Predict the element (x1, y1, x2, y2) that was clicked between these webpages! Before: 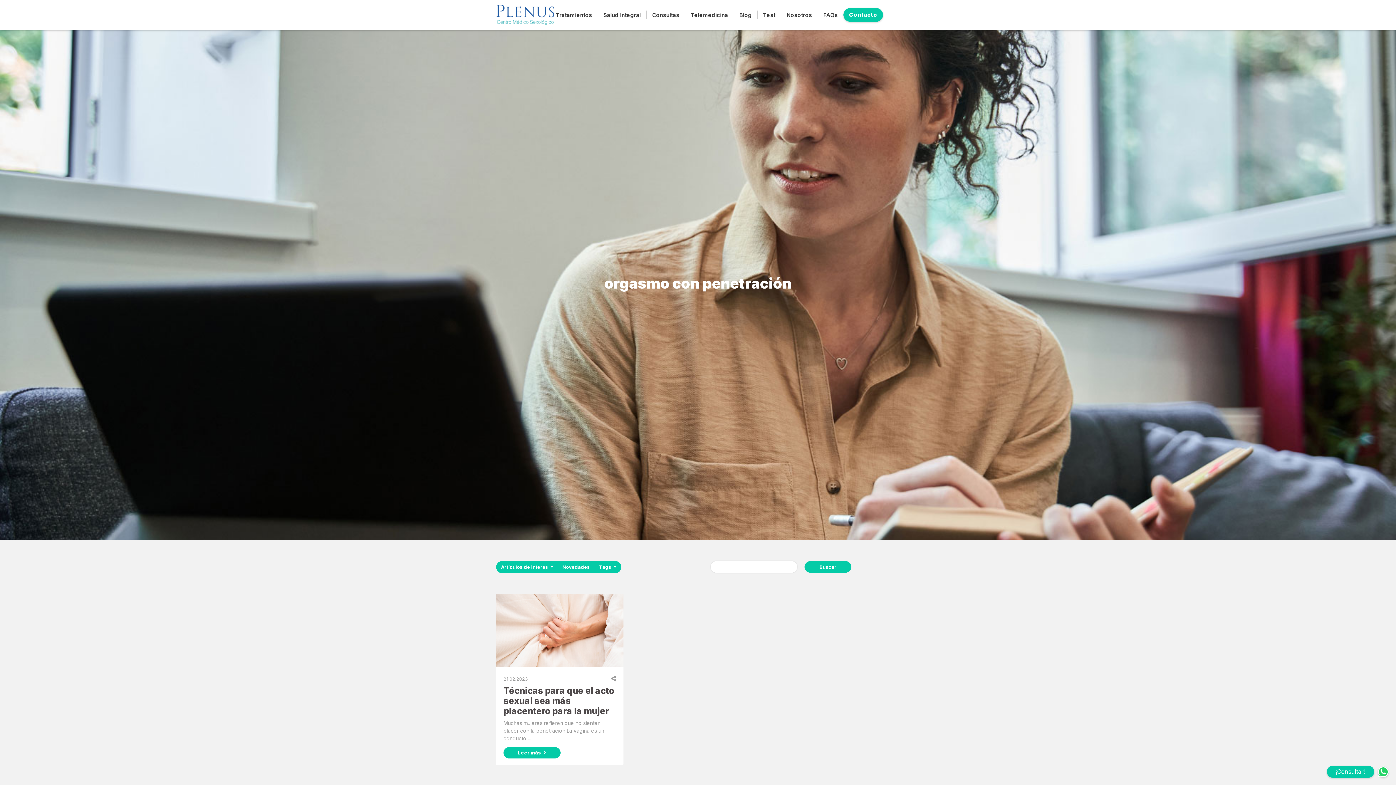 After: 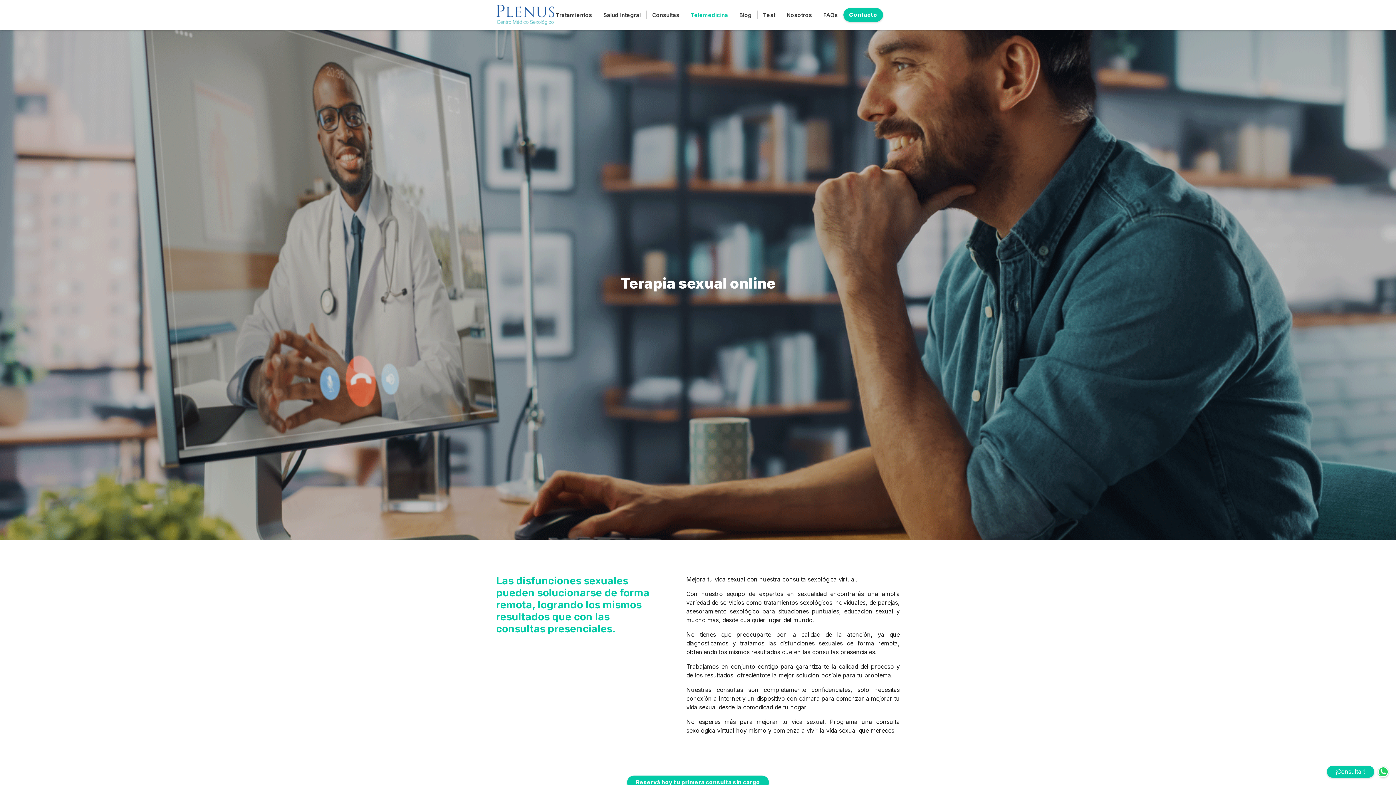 Action: label: Telemedicina bbox: (690, 10, 728, 19)